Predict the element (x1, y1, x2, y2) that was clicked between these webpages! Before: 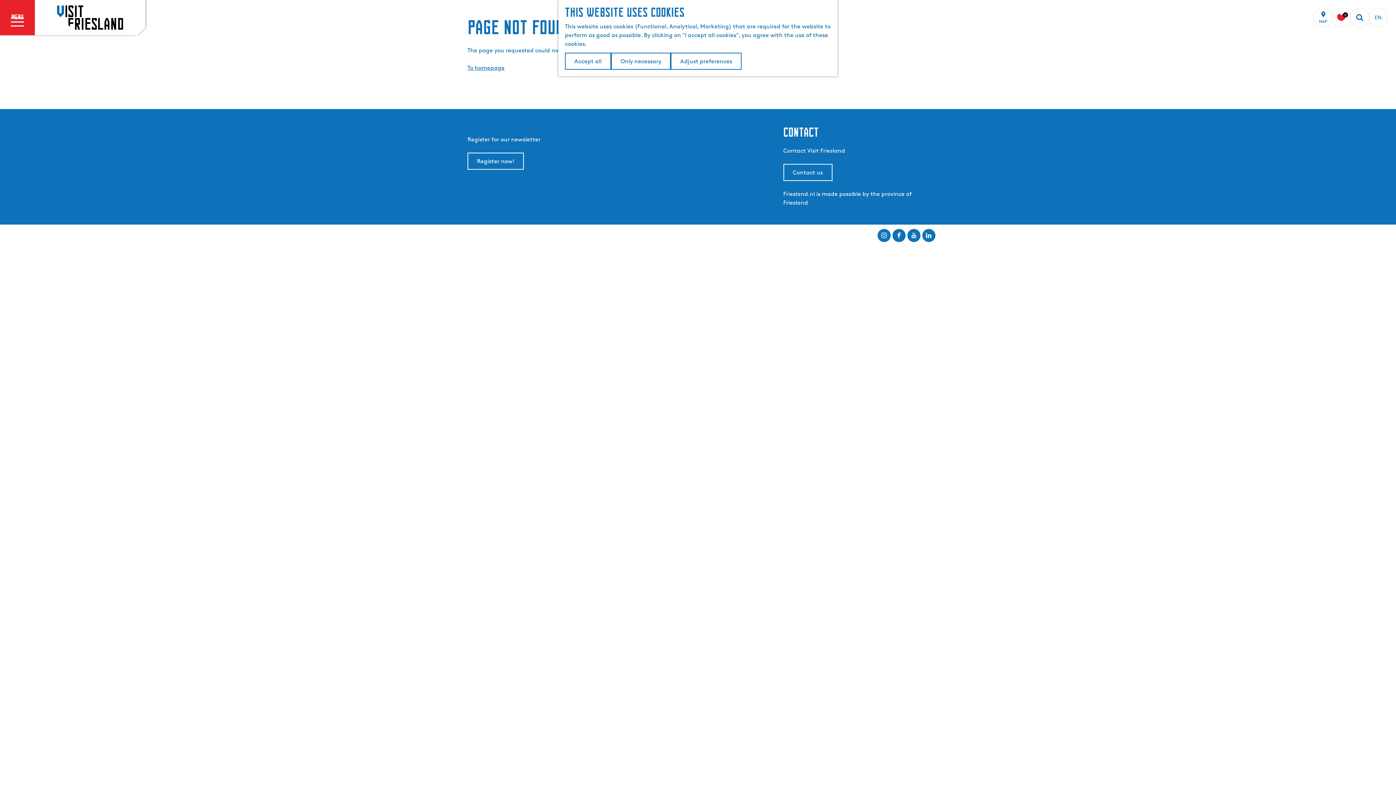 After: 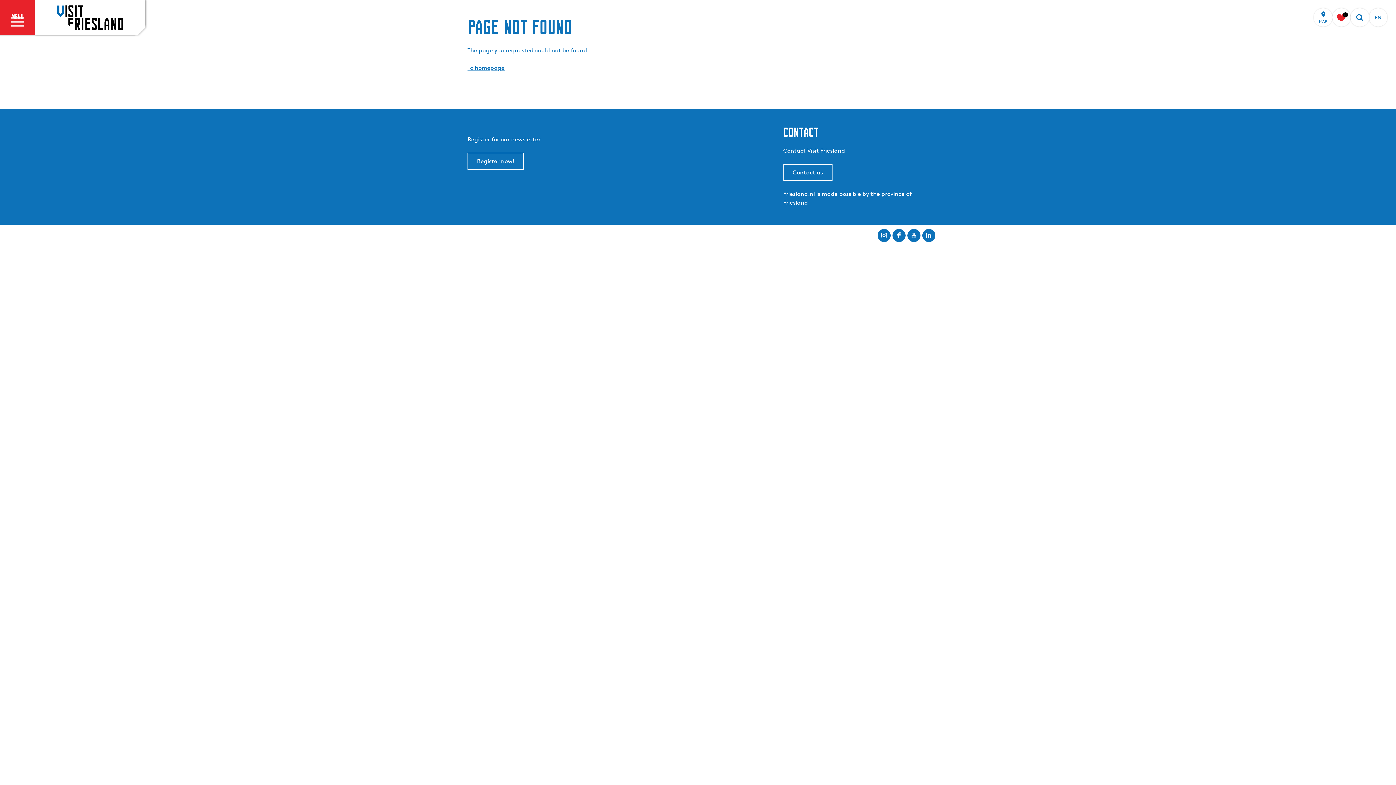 Action: bbox: (565, 52, 611, 69) label: Accept all